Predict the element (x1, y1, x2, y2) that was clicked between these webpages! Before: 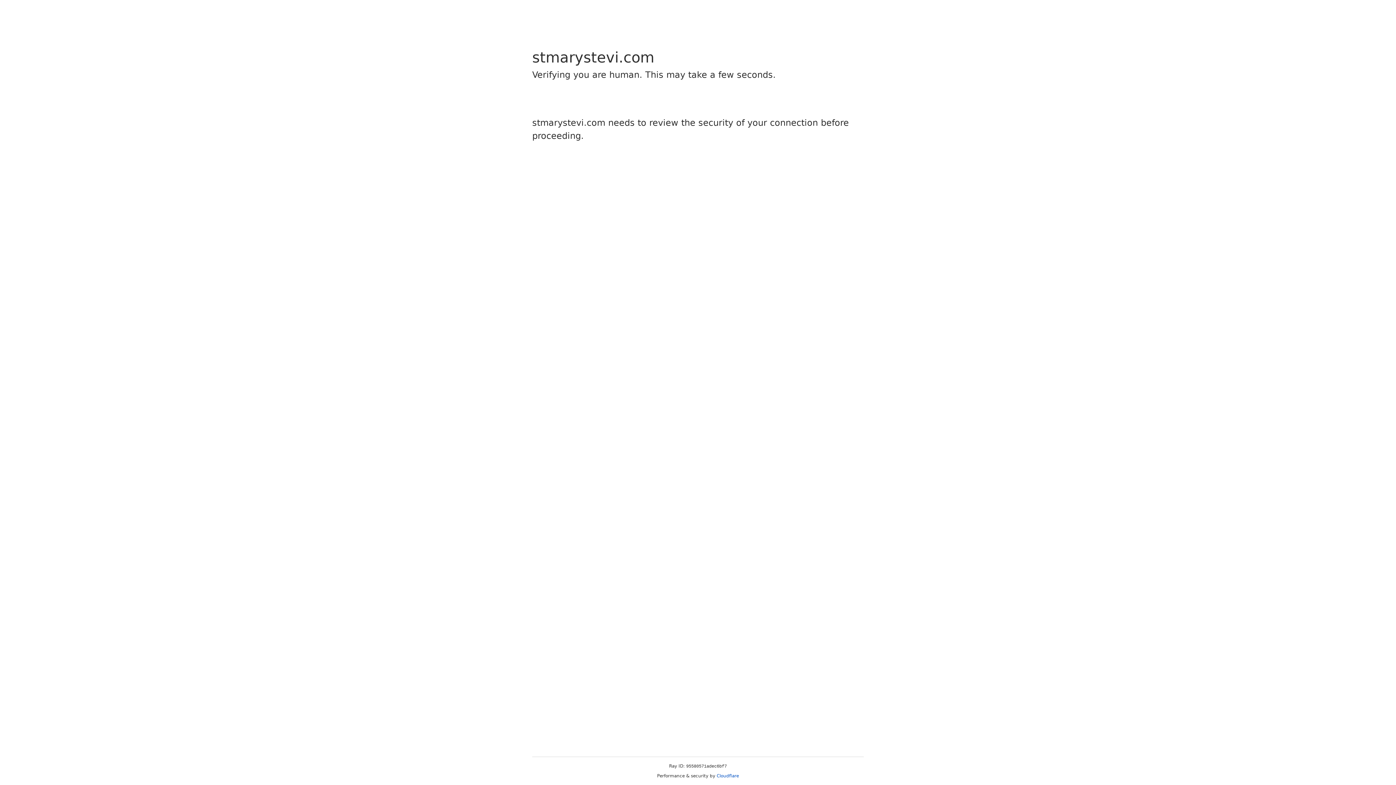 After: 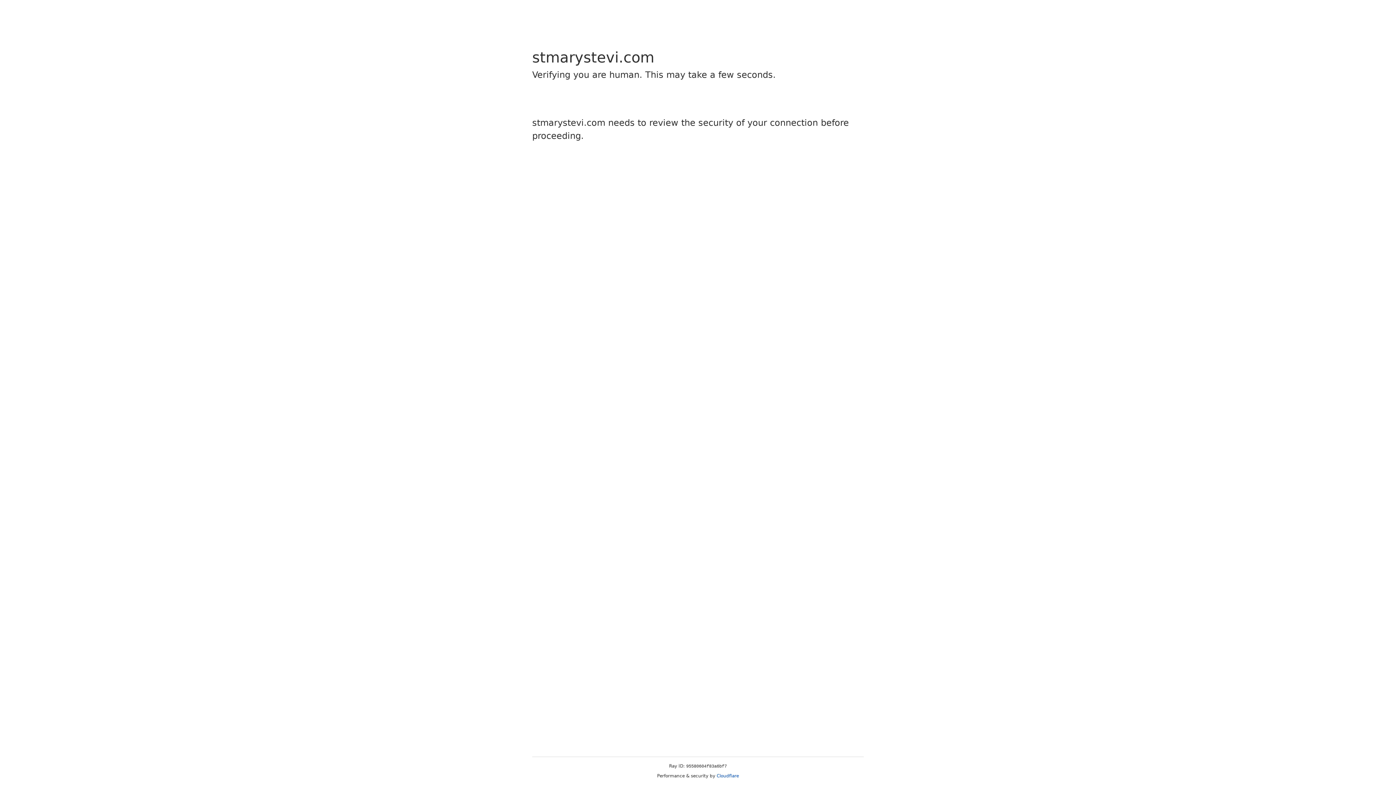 Action: bbox: (716, 773, 739, 778) label: Cloudflare